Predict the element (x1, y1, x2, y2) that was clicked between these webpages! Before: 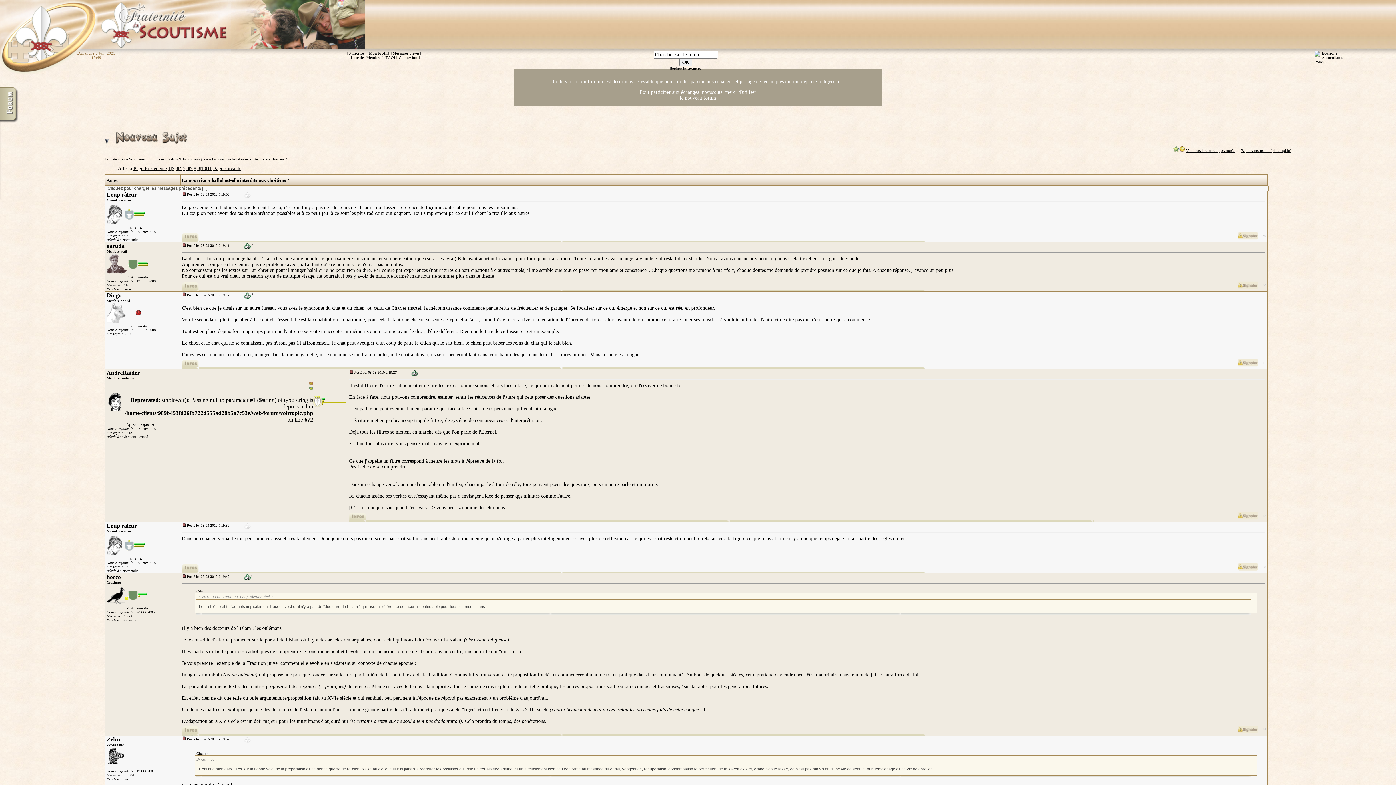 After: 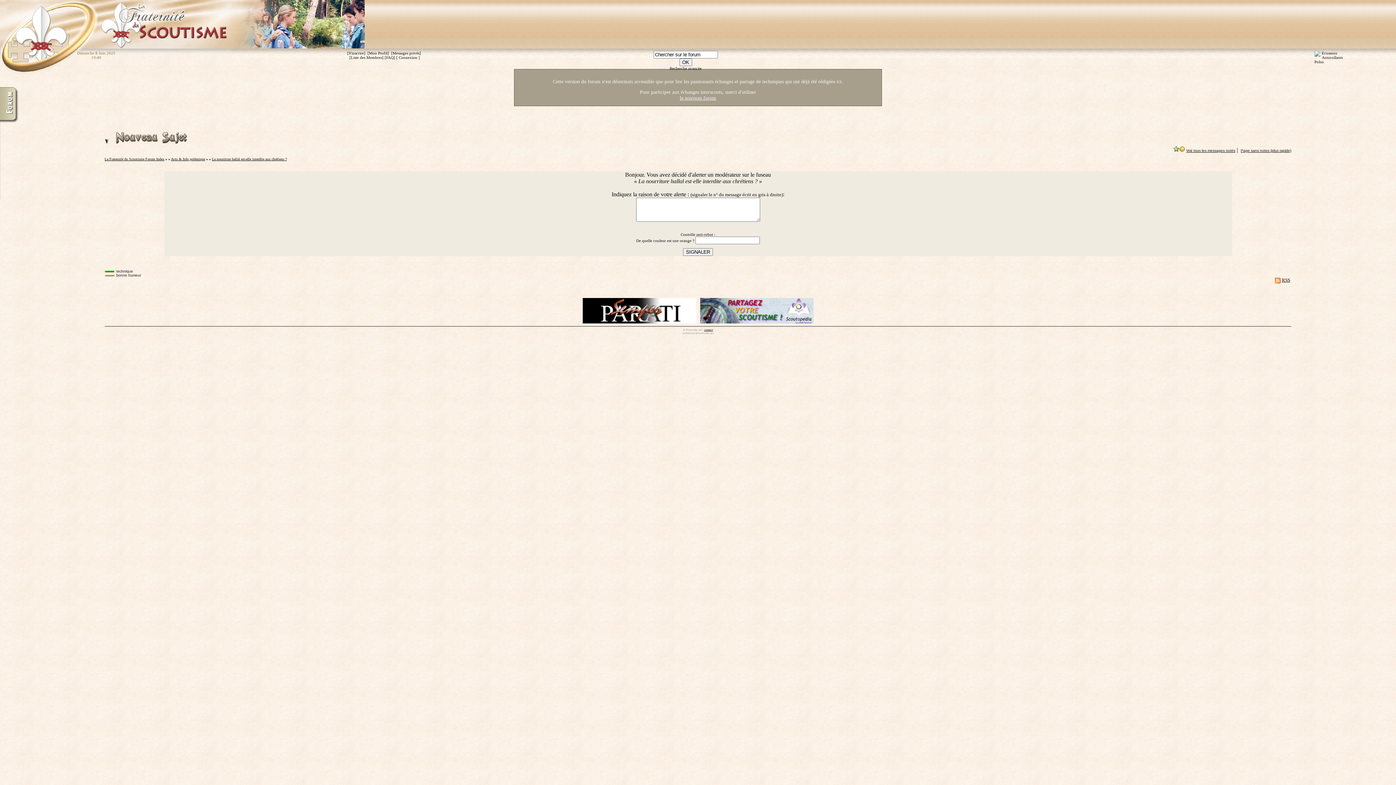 Action: bbox: (1237, 725, 1259, 732)